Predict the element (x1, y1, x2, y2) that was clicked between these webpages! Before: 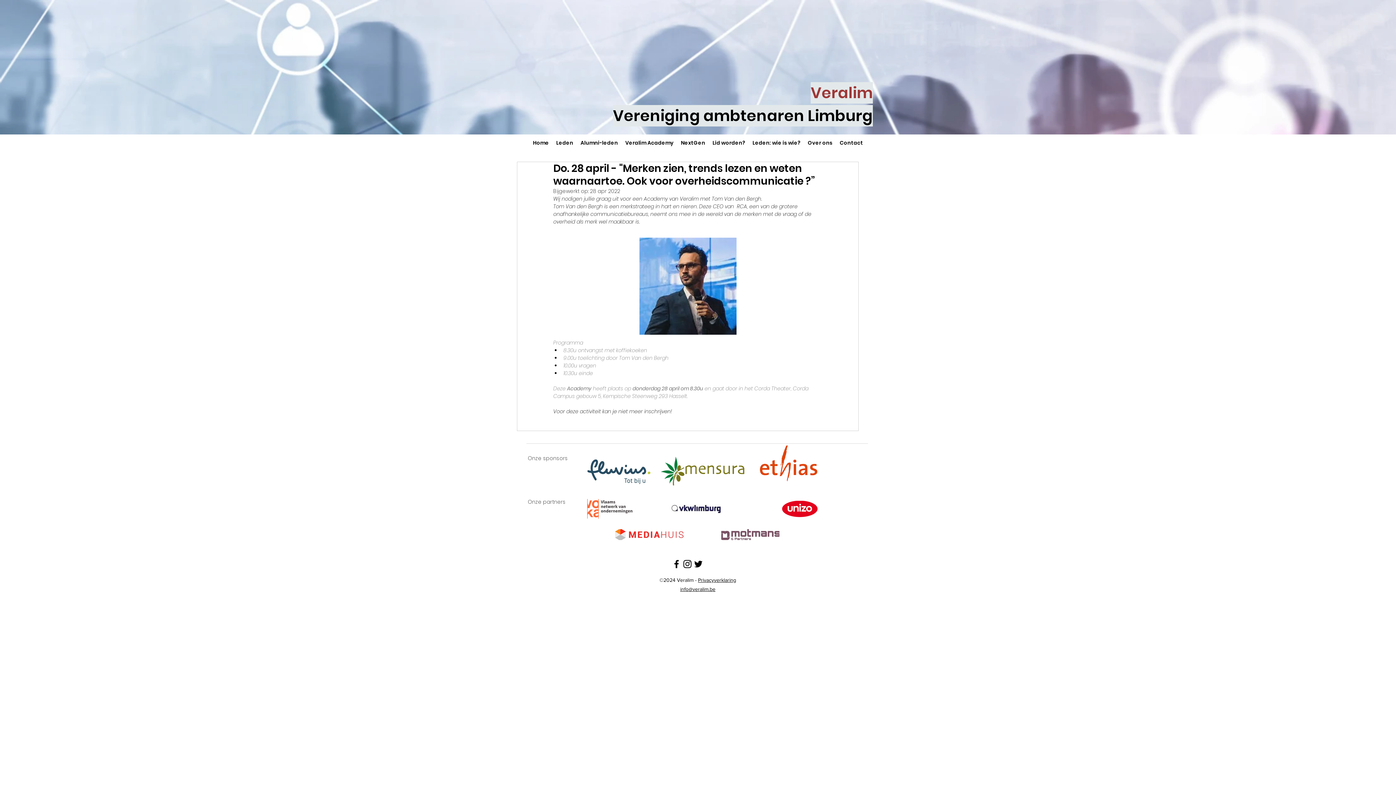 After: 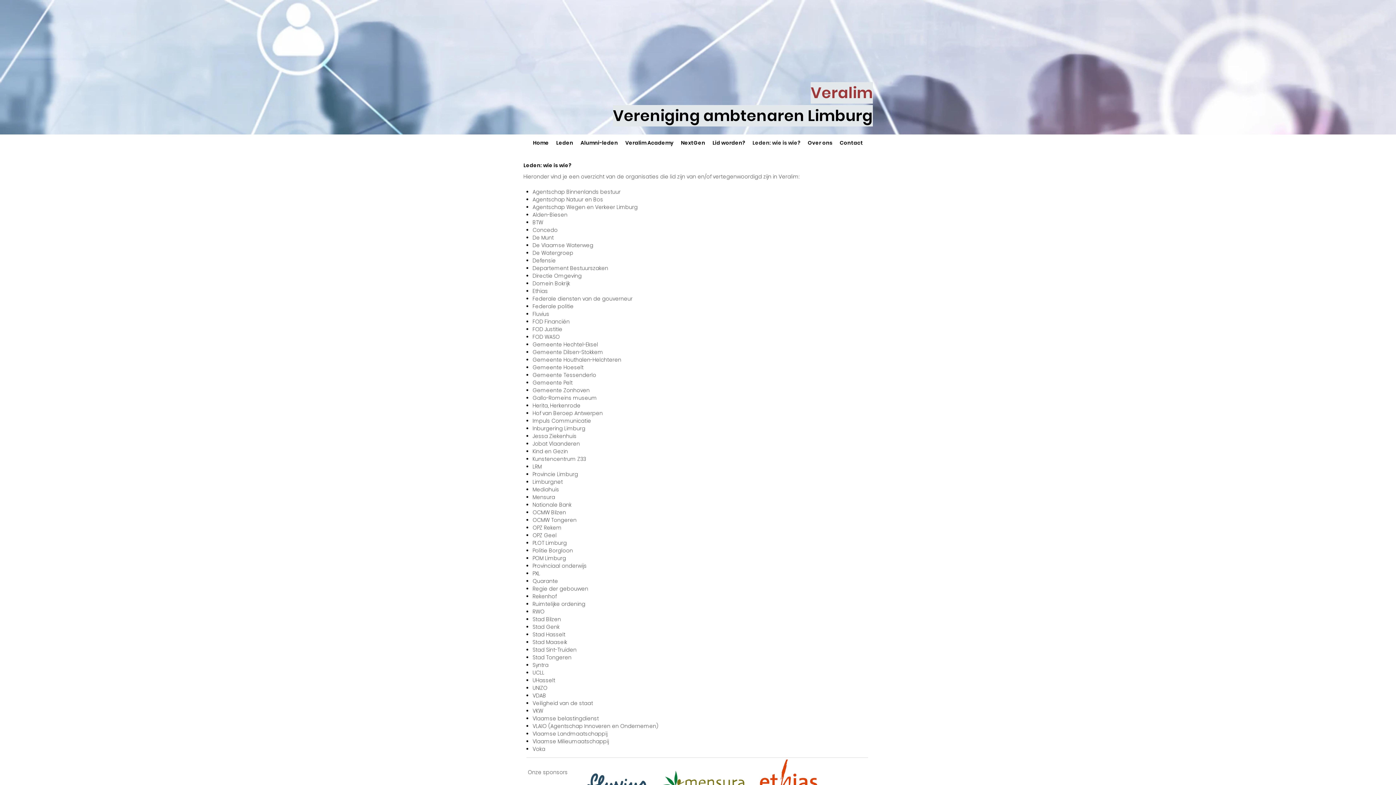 Action: bbox: (749, 137, 804, 148) label: Leden: wie is wie?